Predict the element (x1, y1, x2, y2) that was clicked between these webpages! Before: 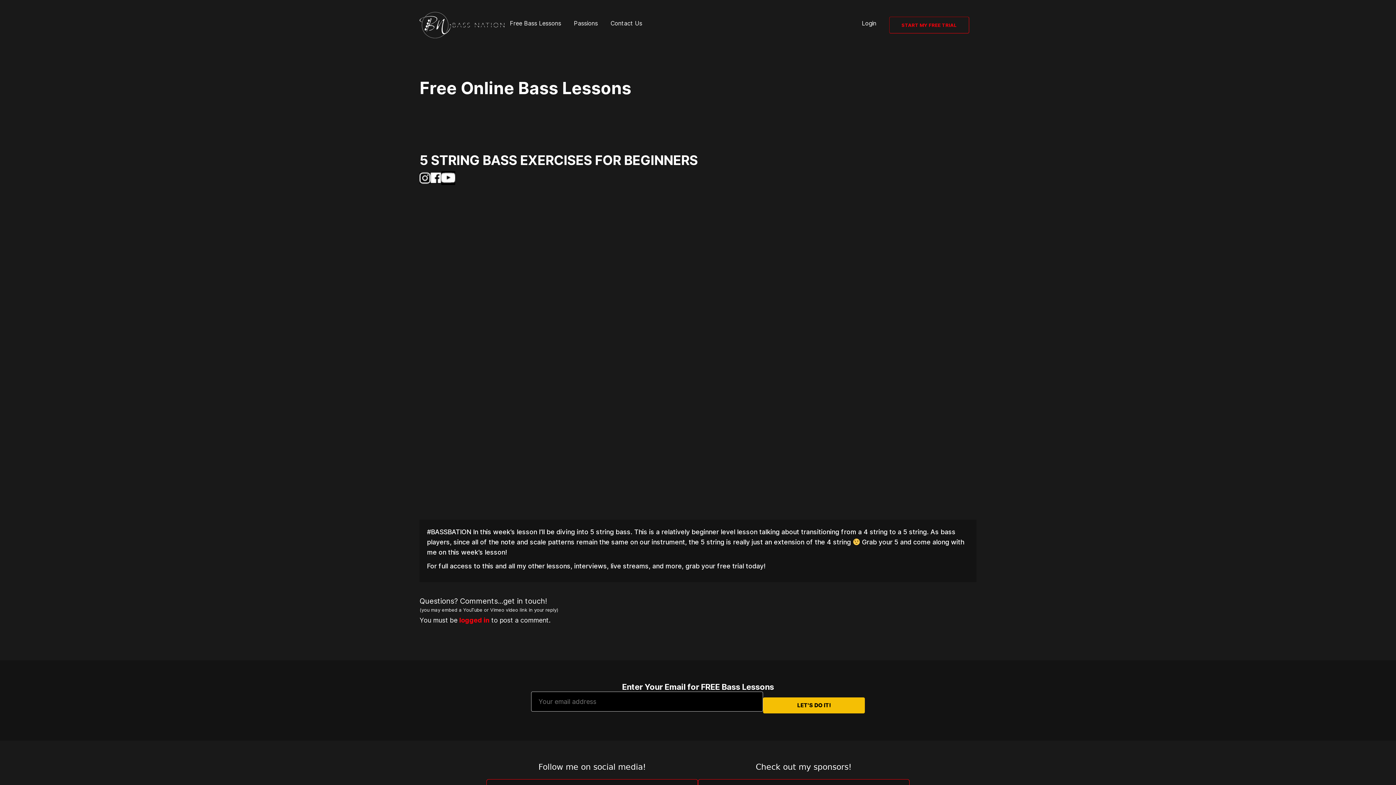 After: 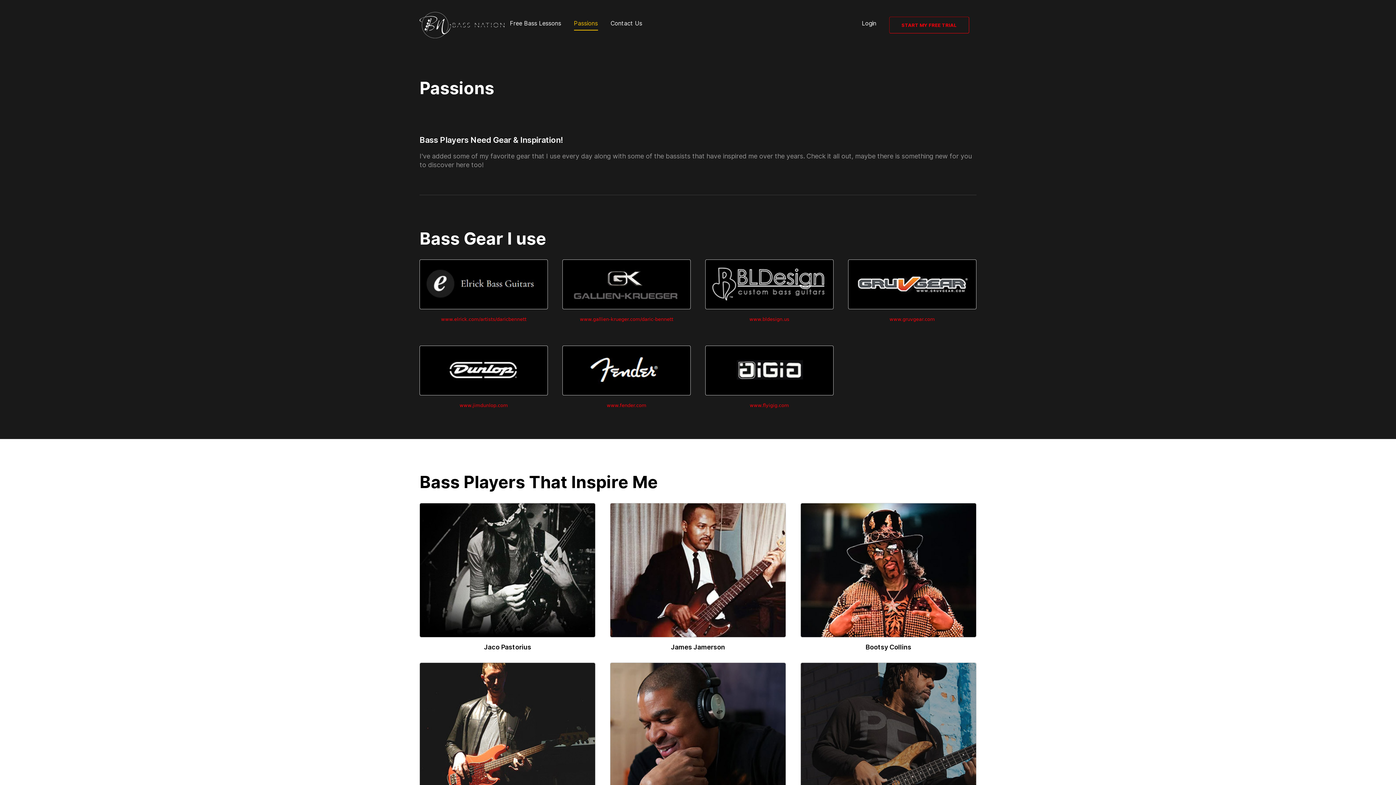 Action: label: Passions bbox: (574, 19, 598, 30)